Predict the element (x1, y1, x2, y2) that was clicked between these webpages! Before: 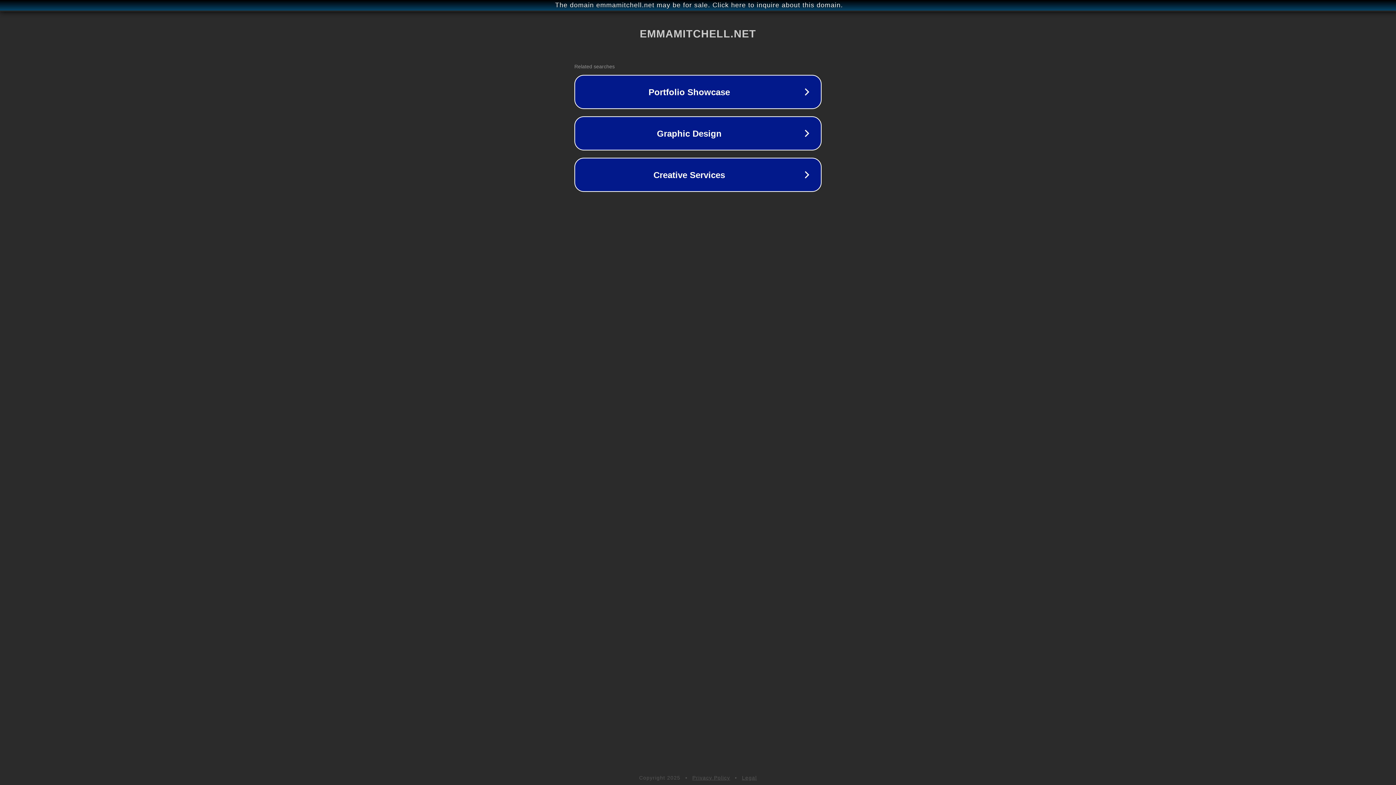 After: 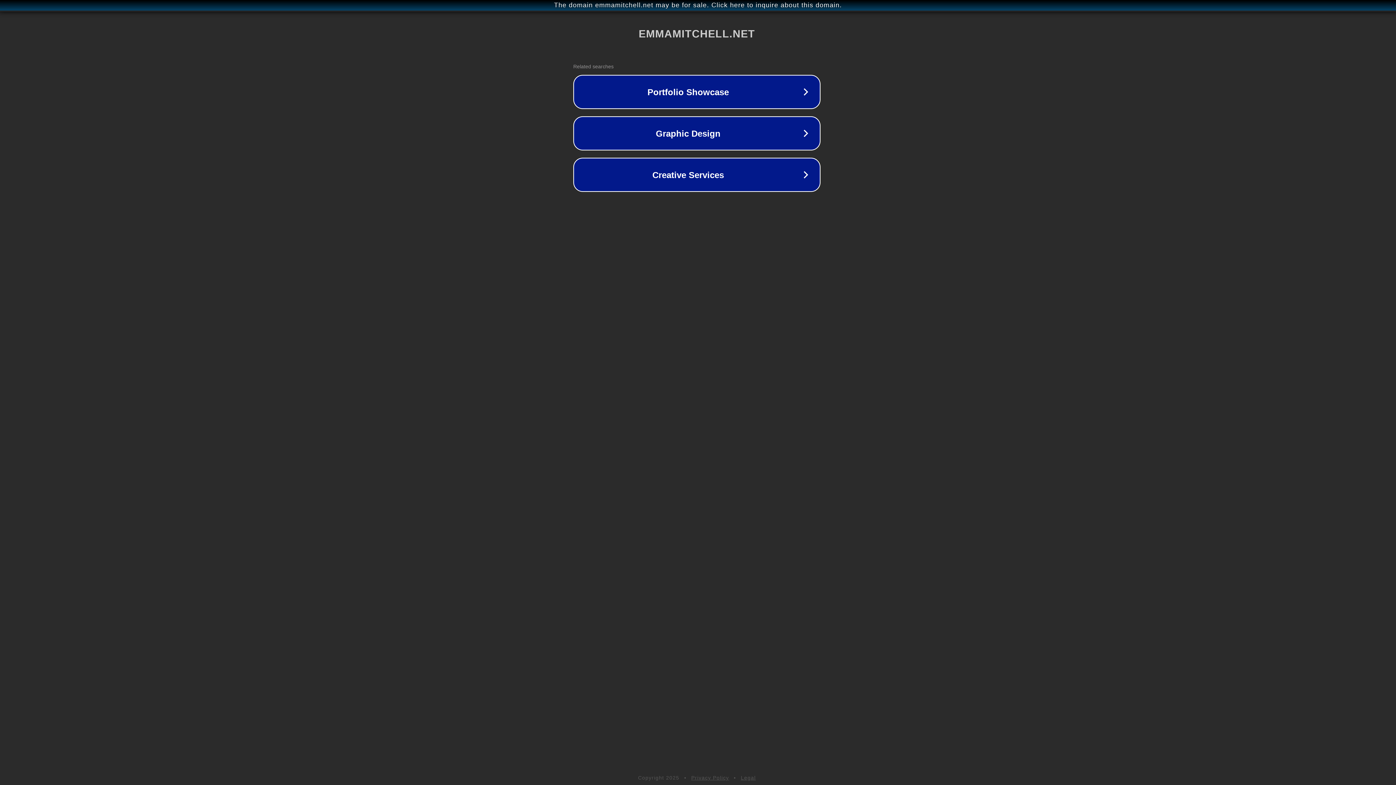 Action: bbox: (1, 1, 1397, 9) label: The domain emmamitchell.net may be for sale. Click here to inquire about this domain.